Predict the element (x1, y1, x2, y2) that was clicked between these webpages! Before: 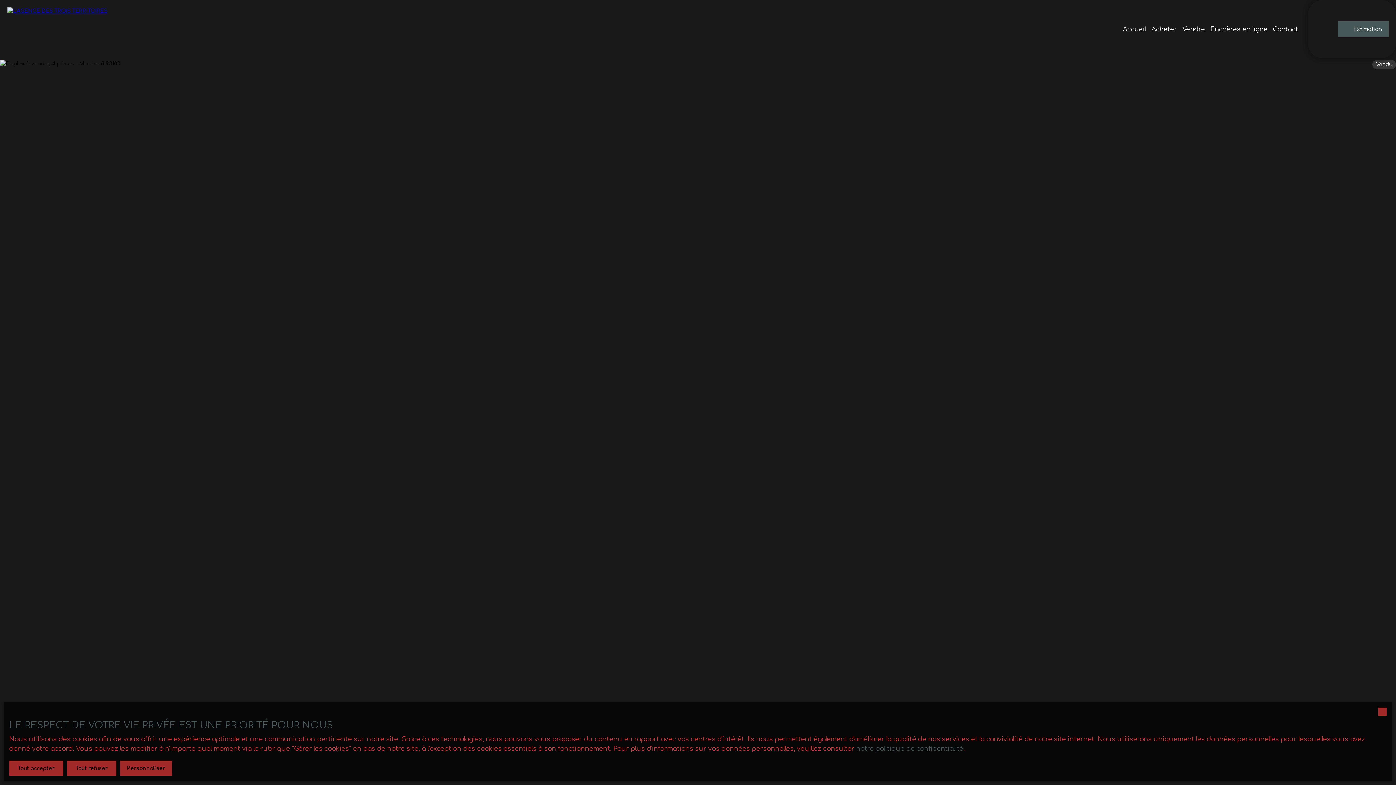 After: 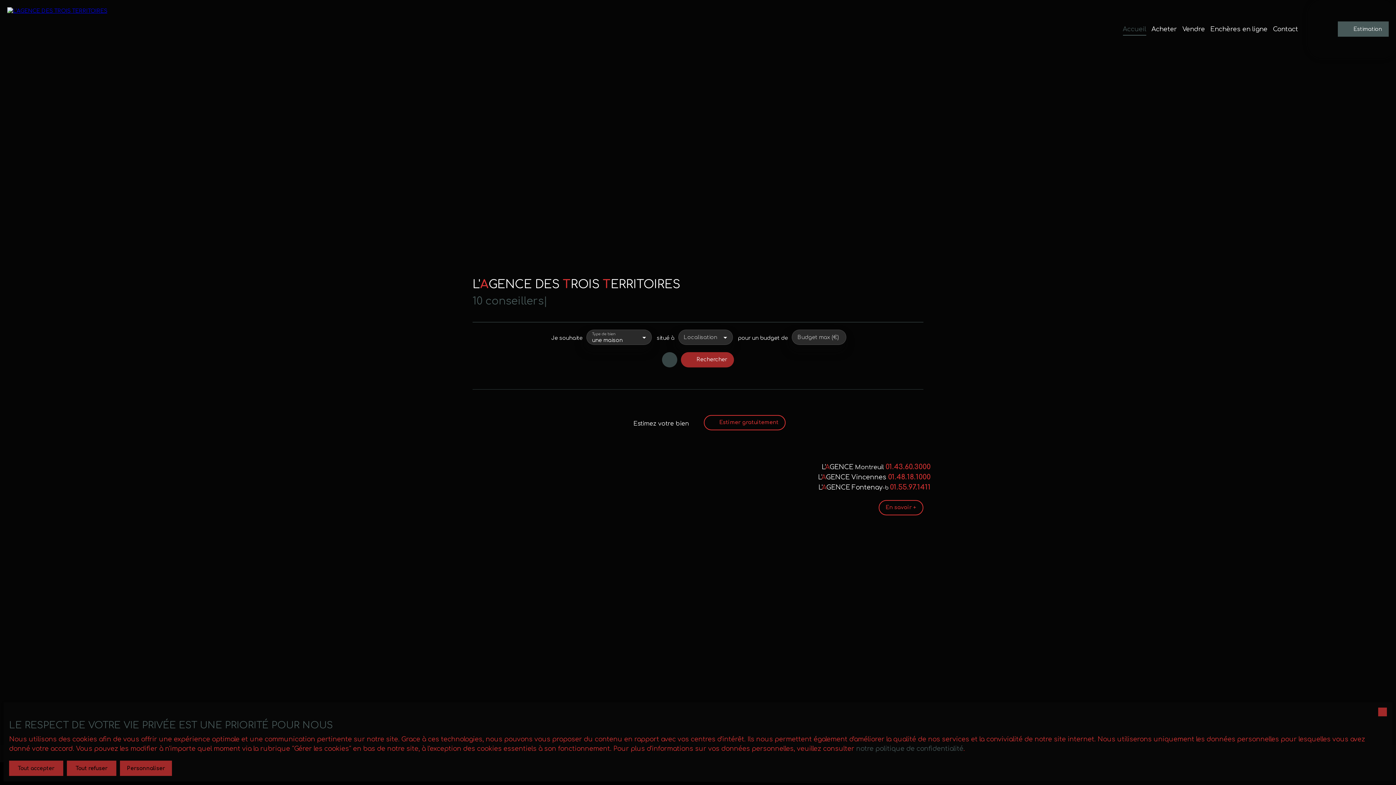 Action: bbox: (1123, 22, 1146, 35) label: Accueil